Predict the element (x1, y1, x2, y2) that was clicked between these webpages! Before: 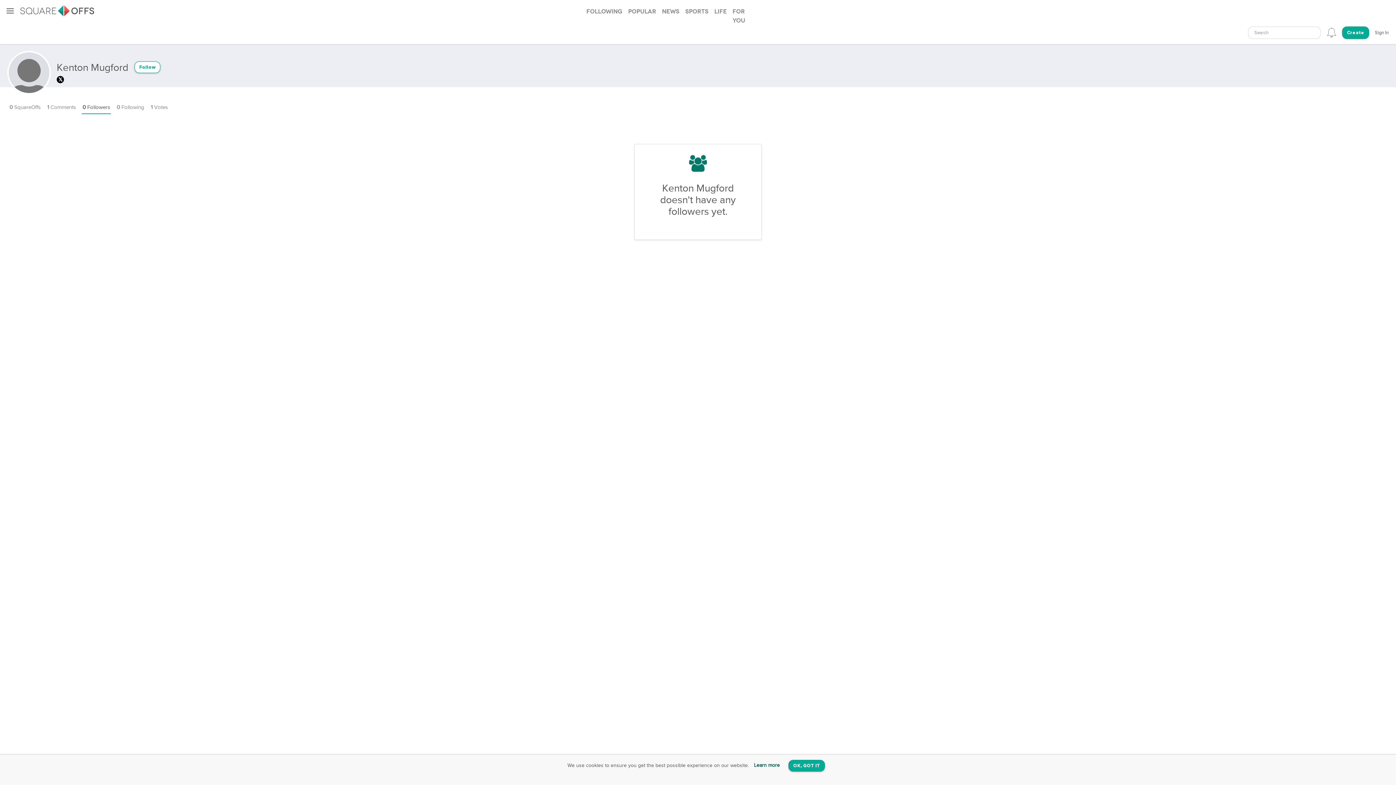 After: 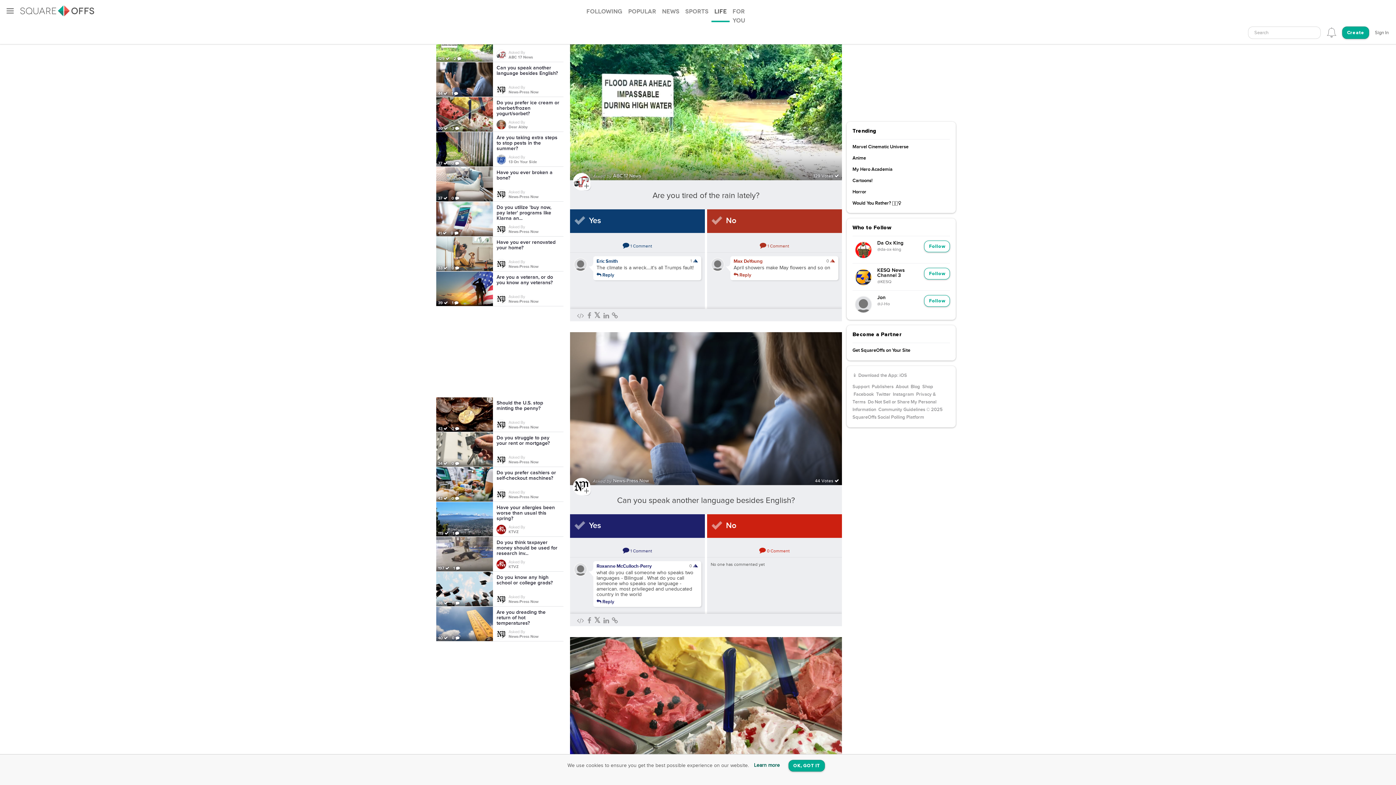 Action: bbox: (711, 0, 729, 22) label: Life